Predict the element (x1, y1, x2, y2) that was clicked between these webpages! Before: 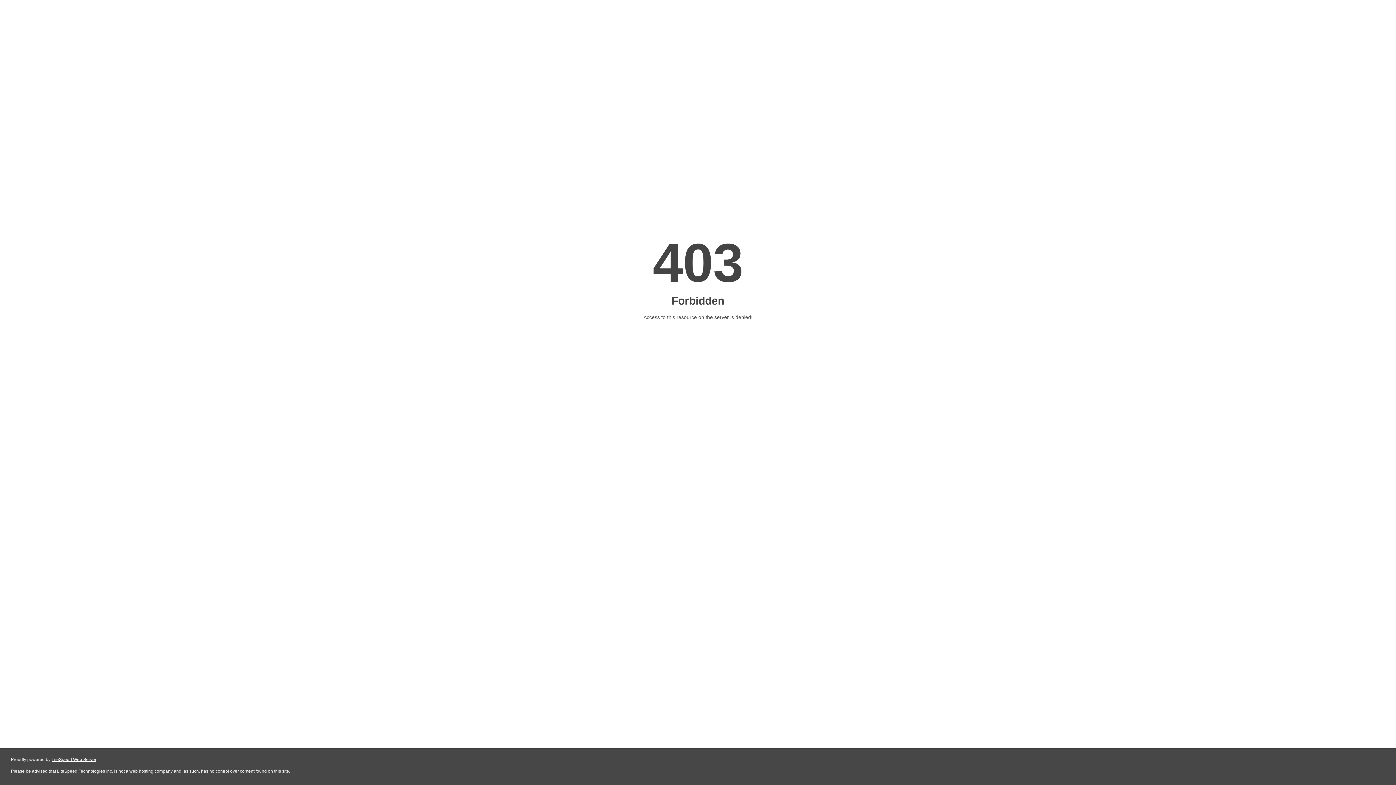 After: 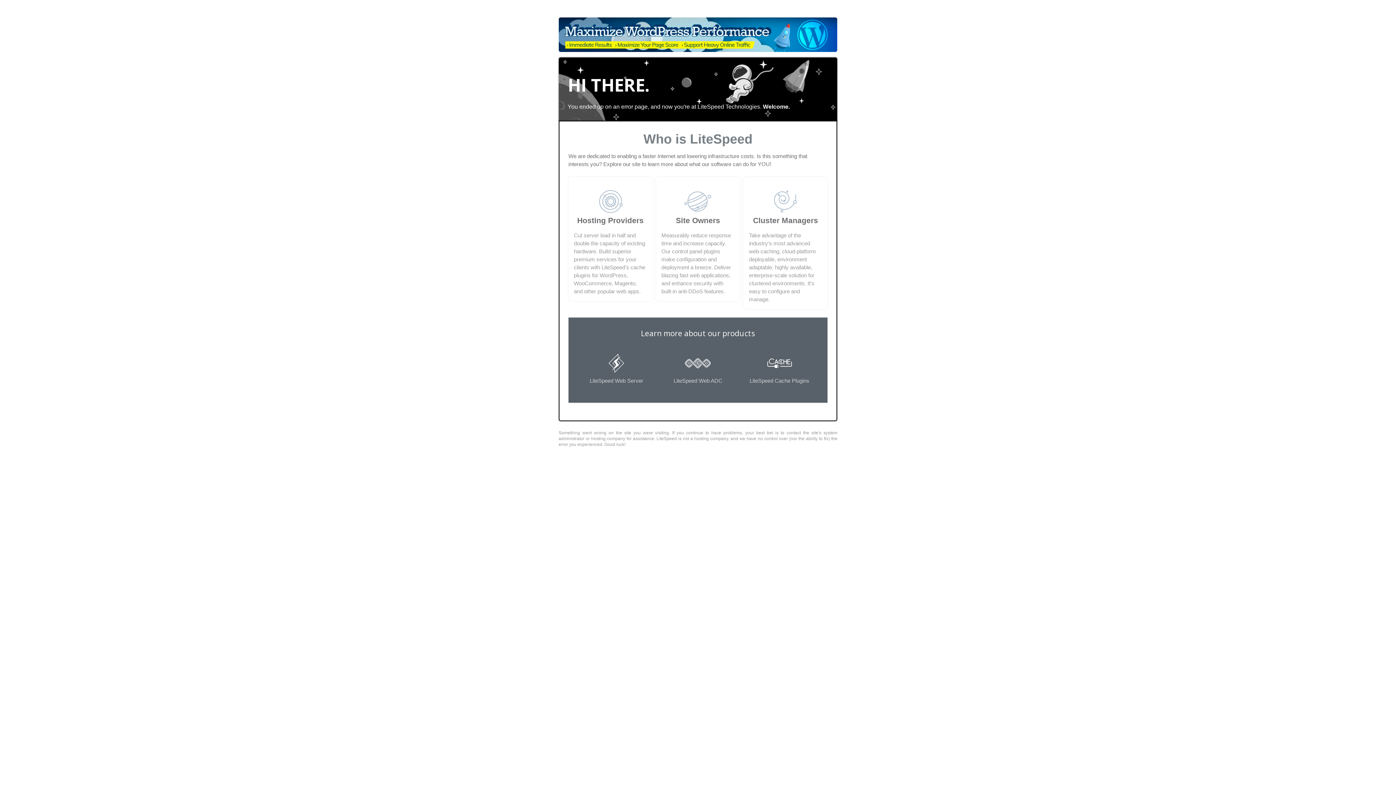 Action: bbox: (51, 757, 96, 762) label: LiteSpeed Web Server